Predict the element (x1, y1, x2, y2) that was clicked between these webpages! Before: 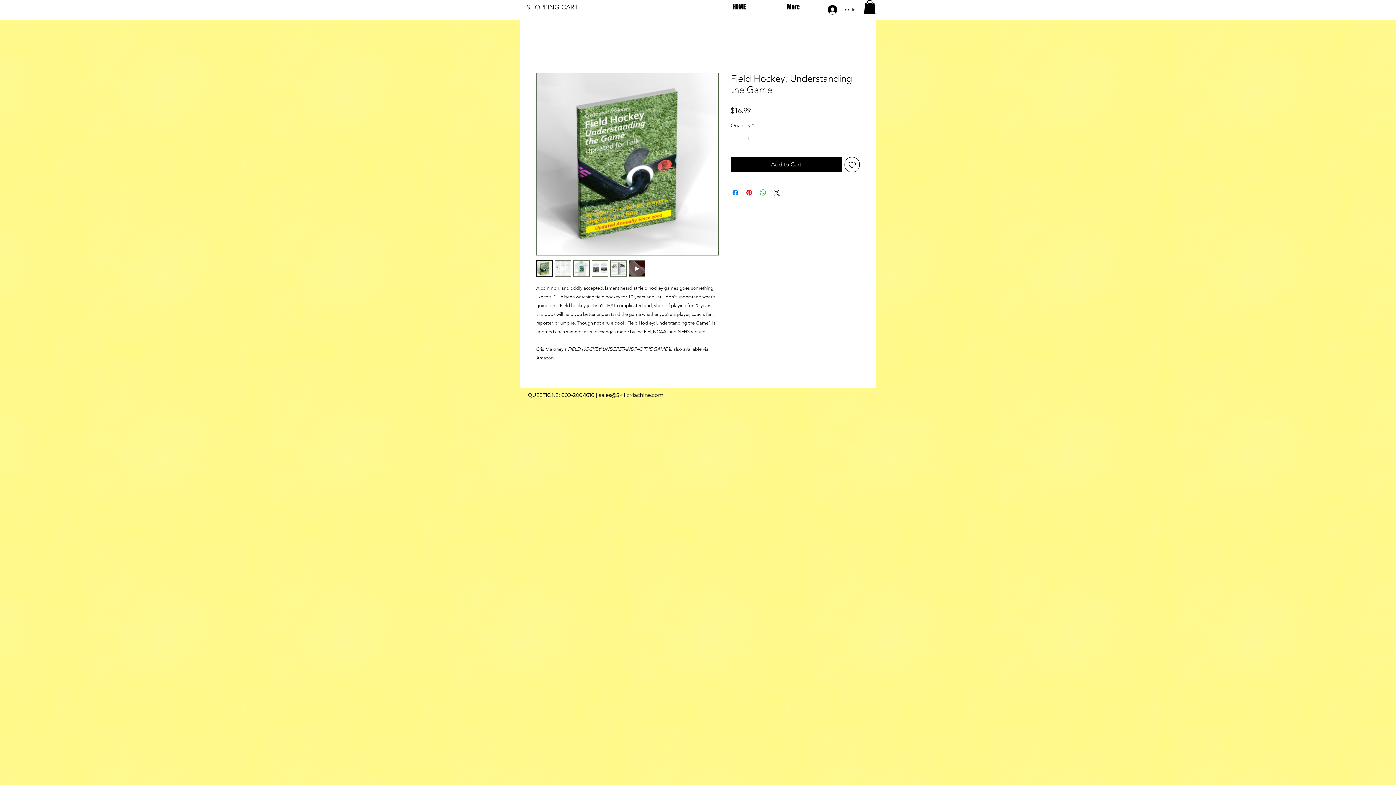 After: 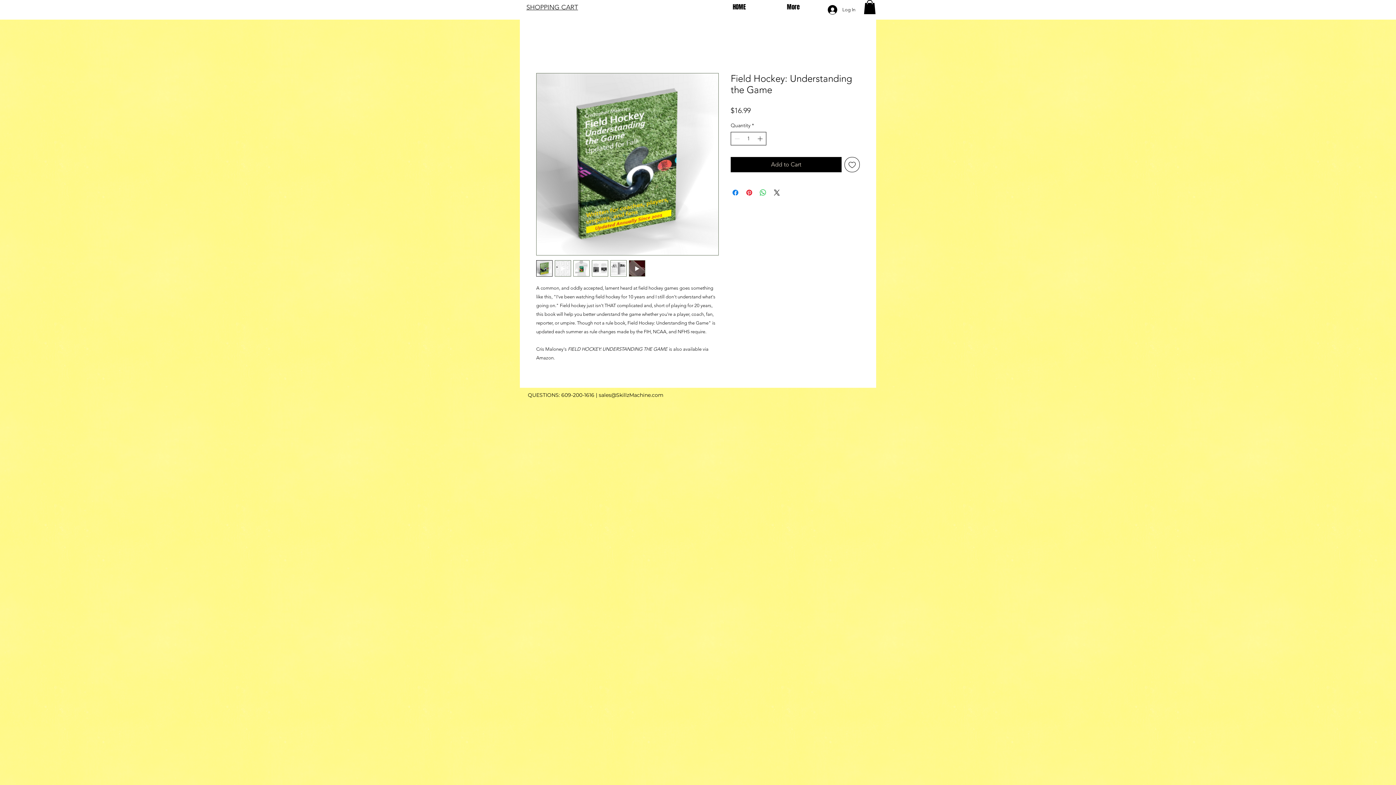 Action: label: Increment bbox: (756, 132, 765, 145)